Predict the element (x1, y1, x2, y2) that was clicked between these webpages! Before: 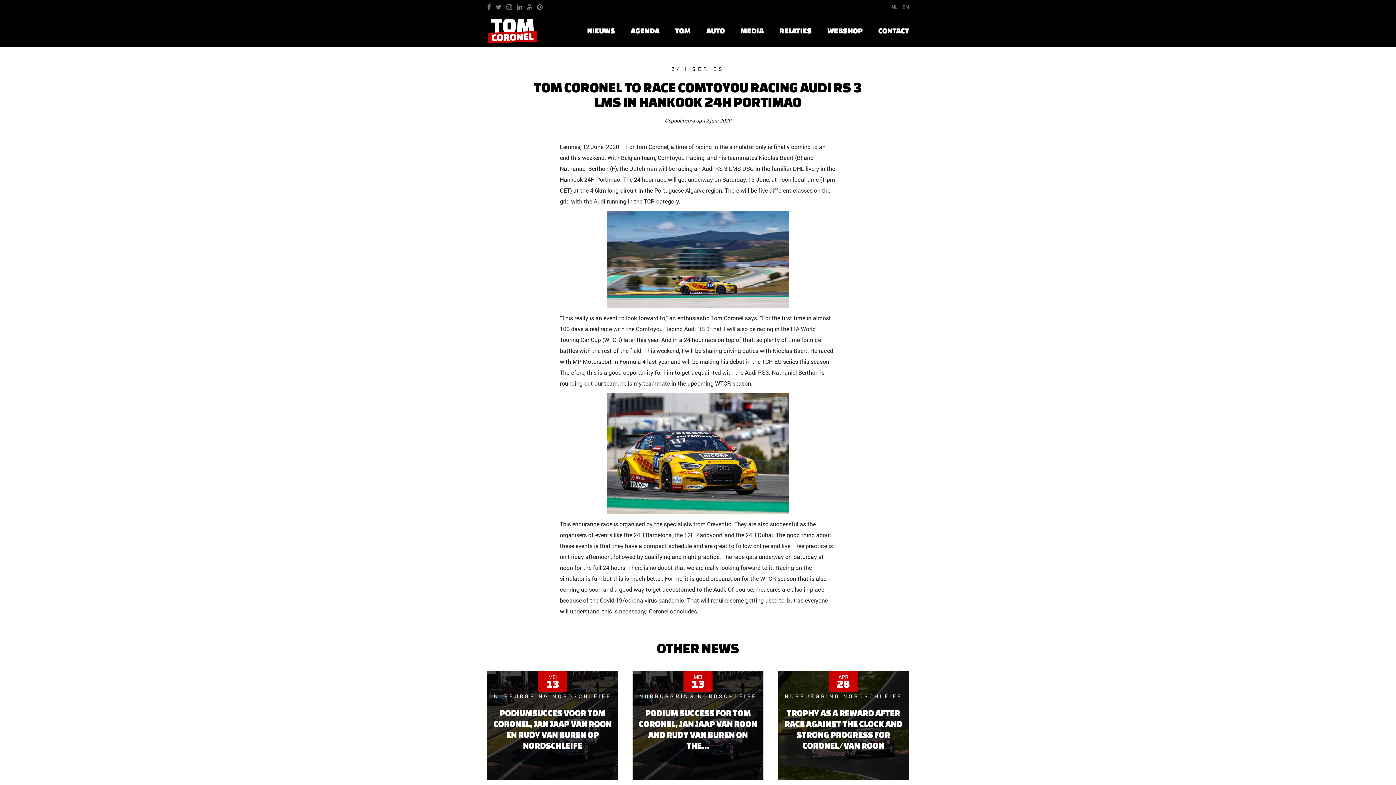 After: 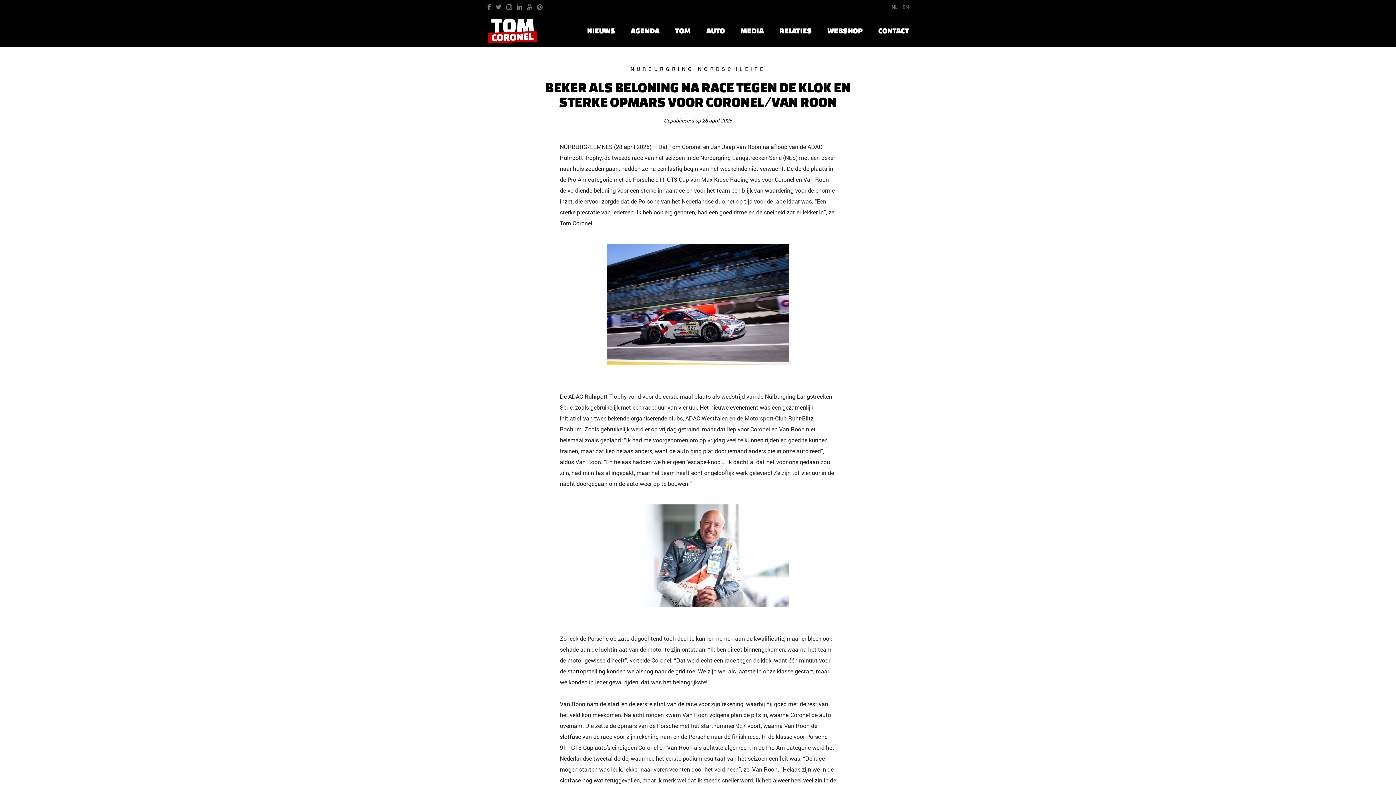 Action: bbox: (778, 671, 909, 780) label: APR
28
NURBURGRING NORDSCHLEIFE
TROPHY AS A REWARD AFTER RACE AGAINST THE CLOCK AND STRONG PROGRESS FOR CORONEL/VAN ROON
	